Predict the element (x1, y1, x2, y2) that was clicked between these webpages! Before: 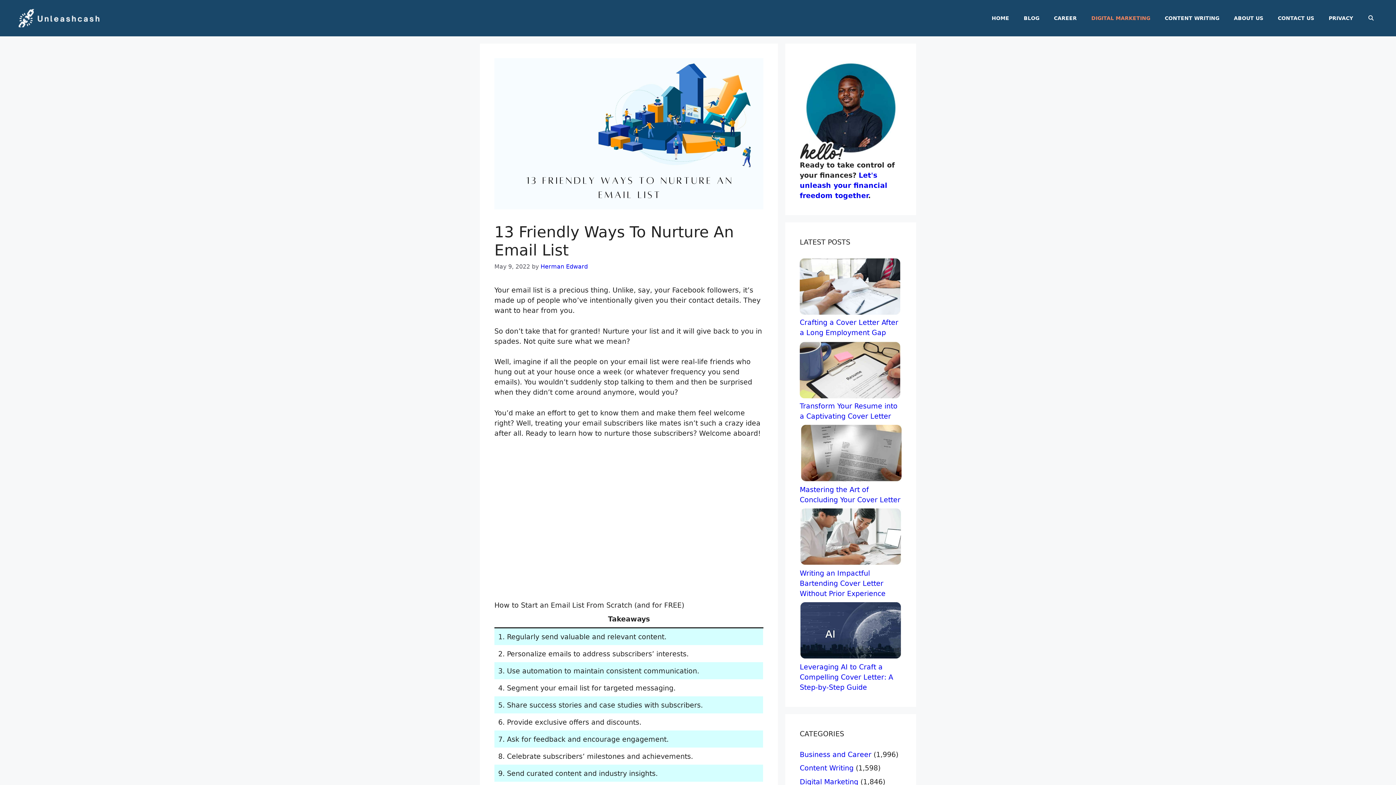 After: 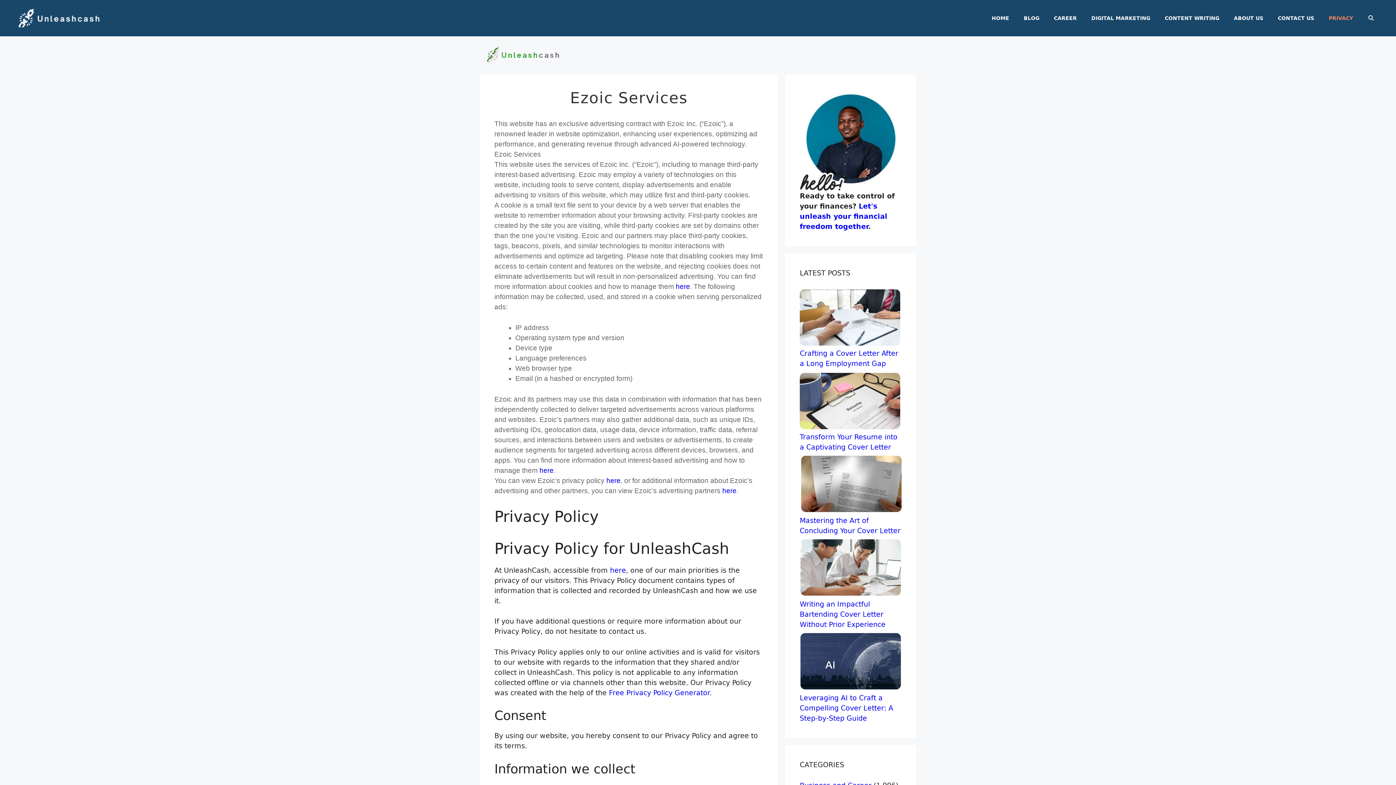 Action: label: PRIVACY bbox: (1321, 7, 1360, 29)